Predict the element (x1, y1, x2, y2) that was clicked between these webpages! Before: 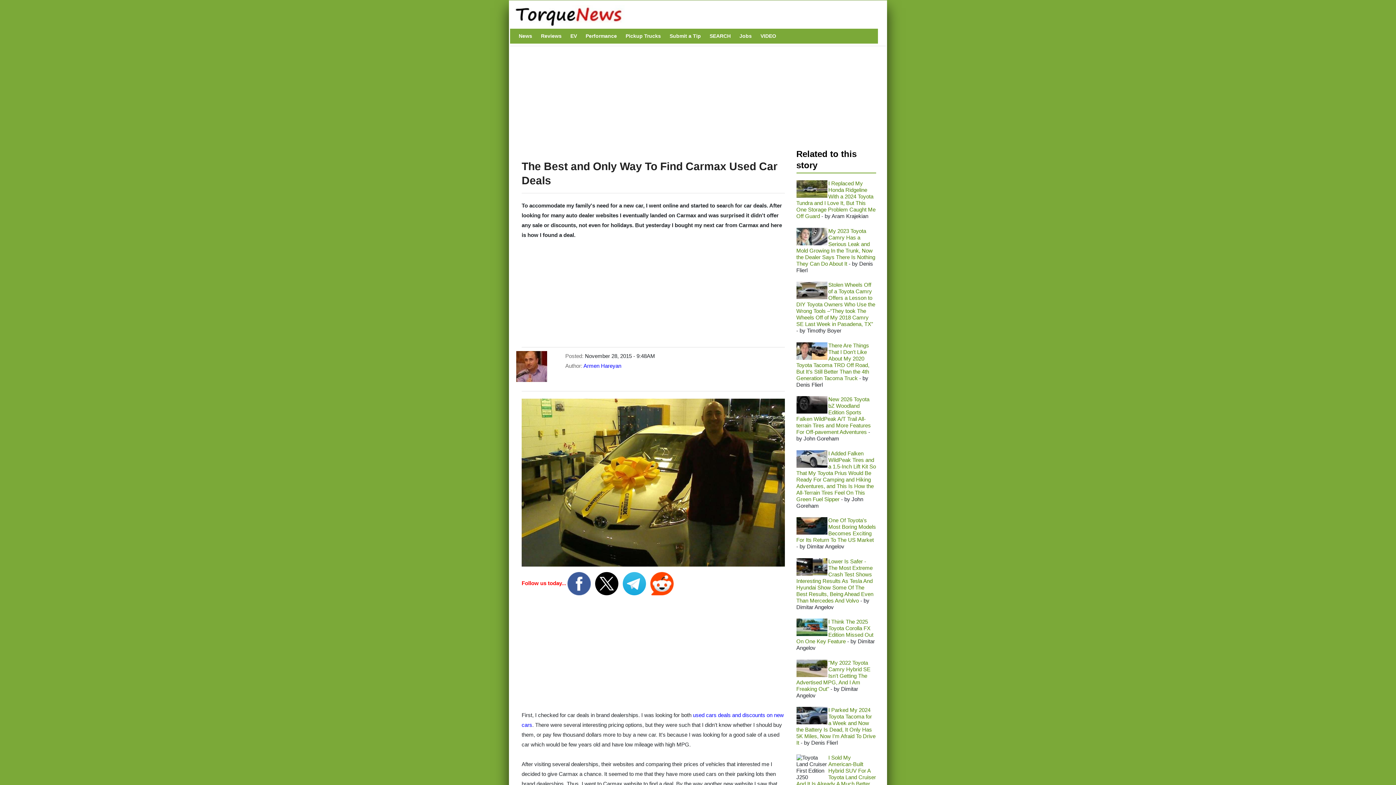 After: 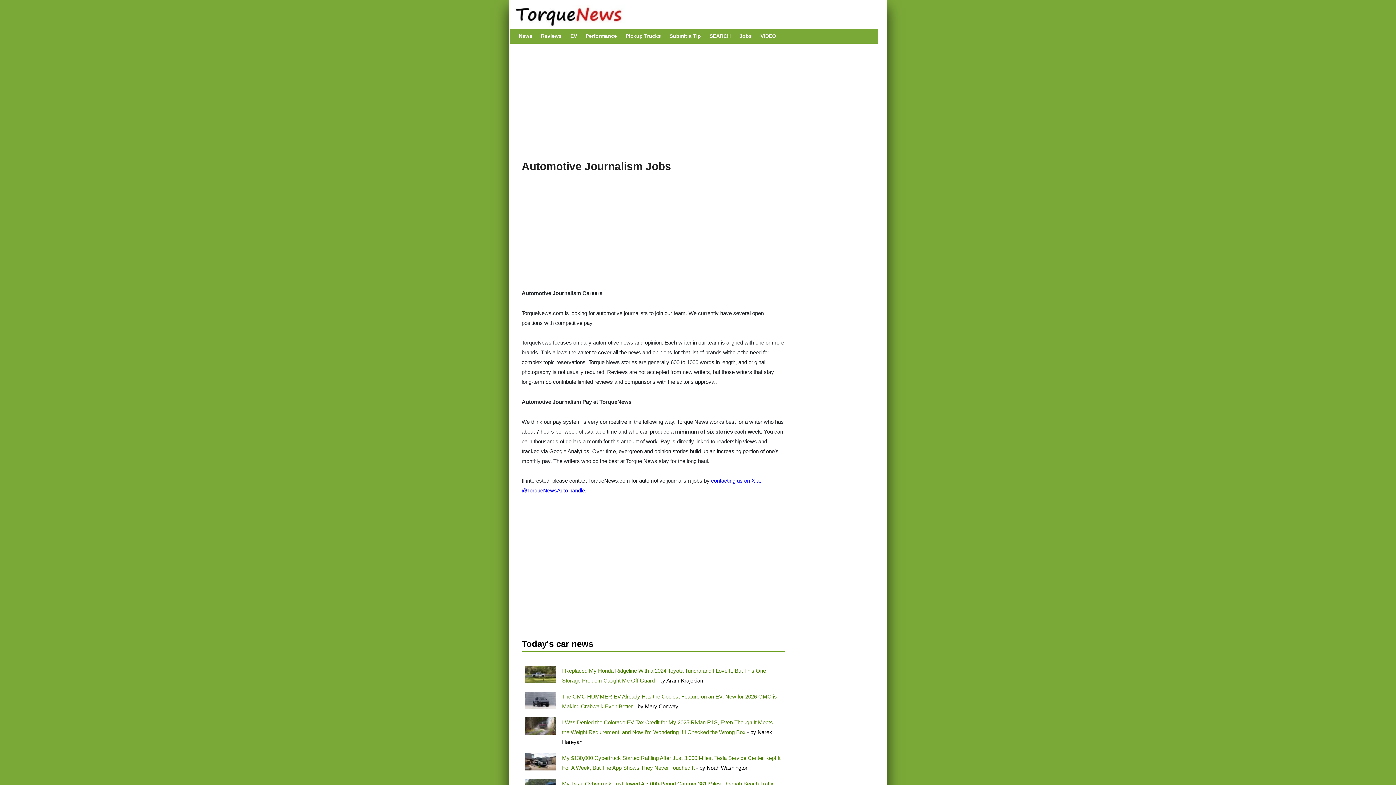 Action: bbox: (736, 28, 754, 43) label: Jobs